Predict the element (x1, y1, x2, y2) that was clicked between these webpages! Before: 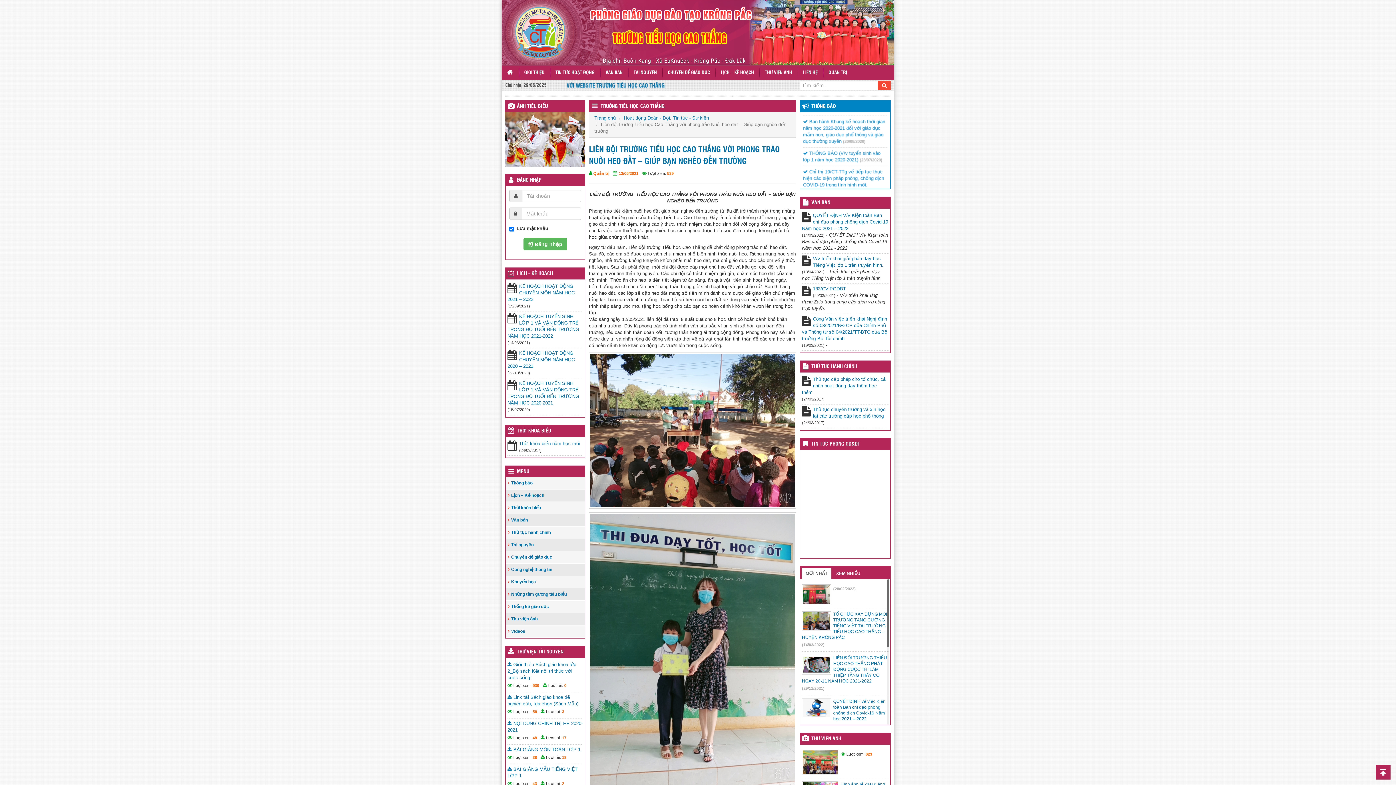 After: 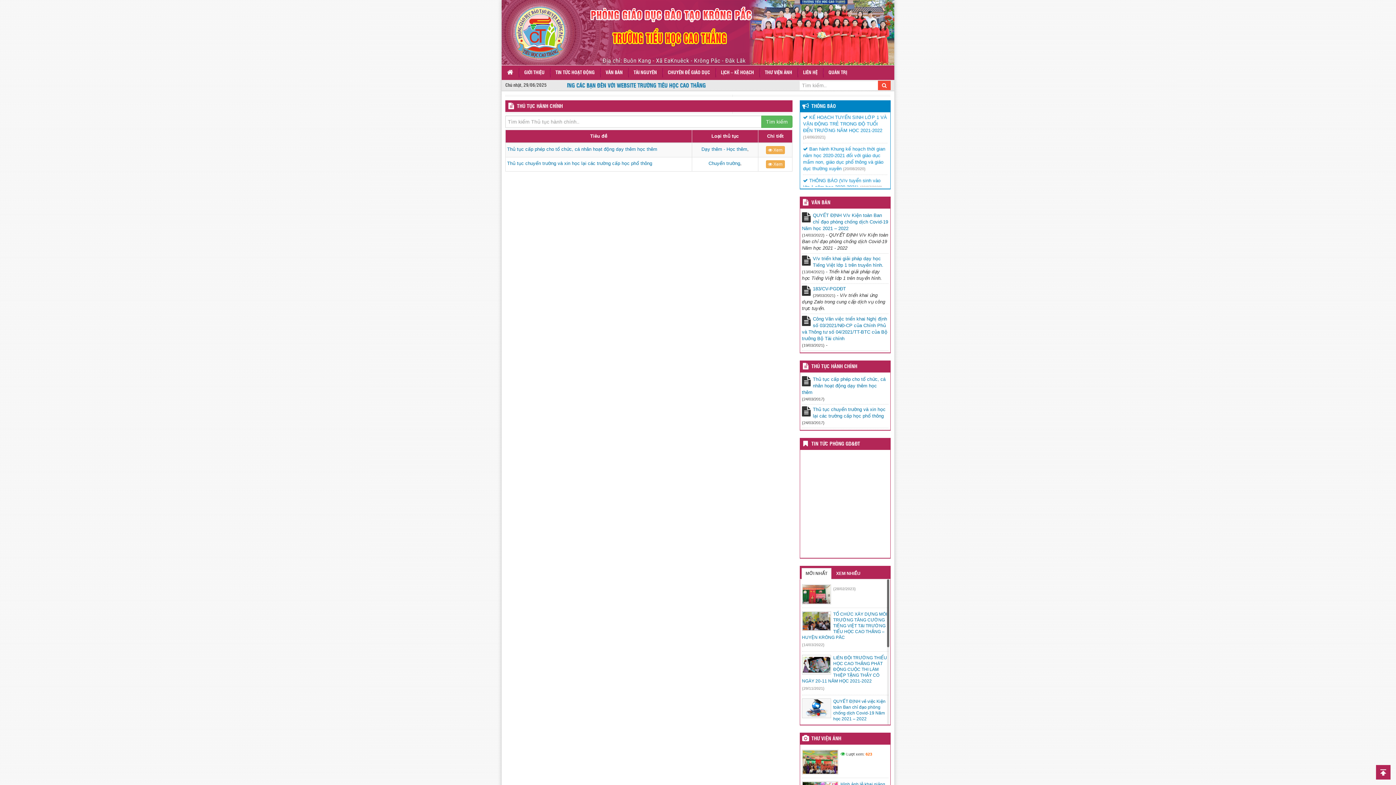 Action: bbox: (811, 360, 859, 373) label: THỦ TỤC HÀNH CHÍNH